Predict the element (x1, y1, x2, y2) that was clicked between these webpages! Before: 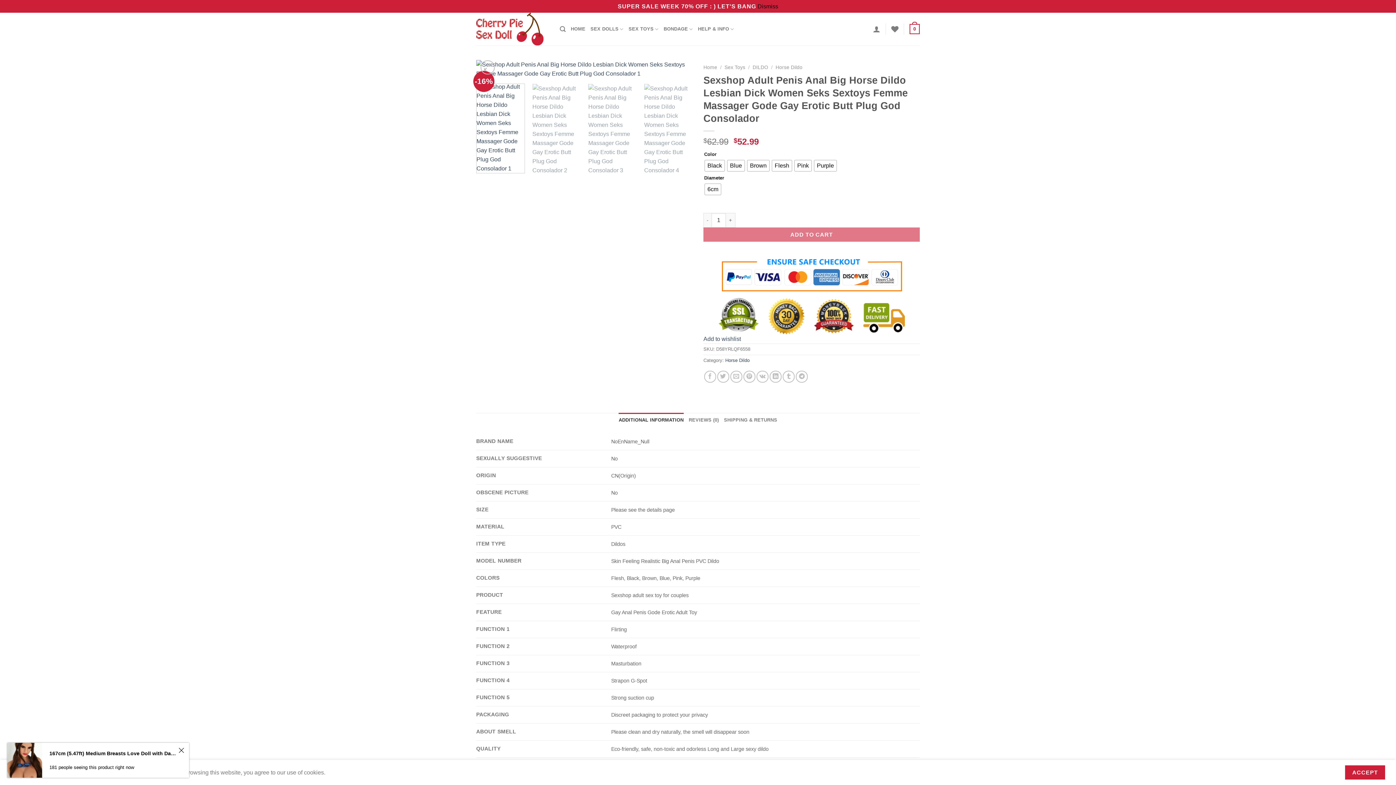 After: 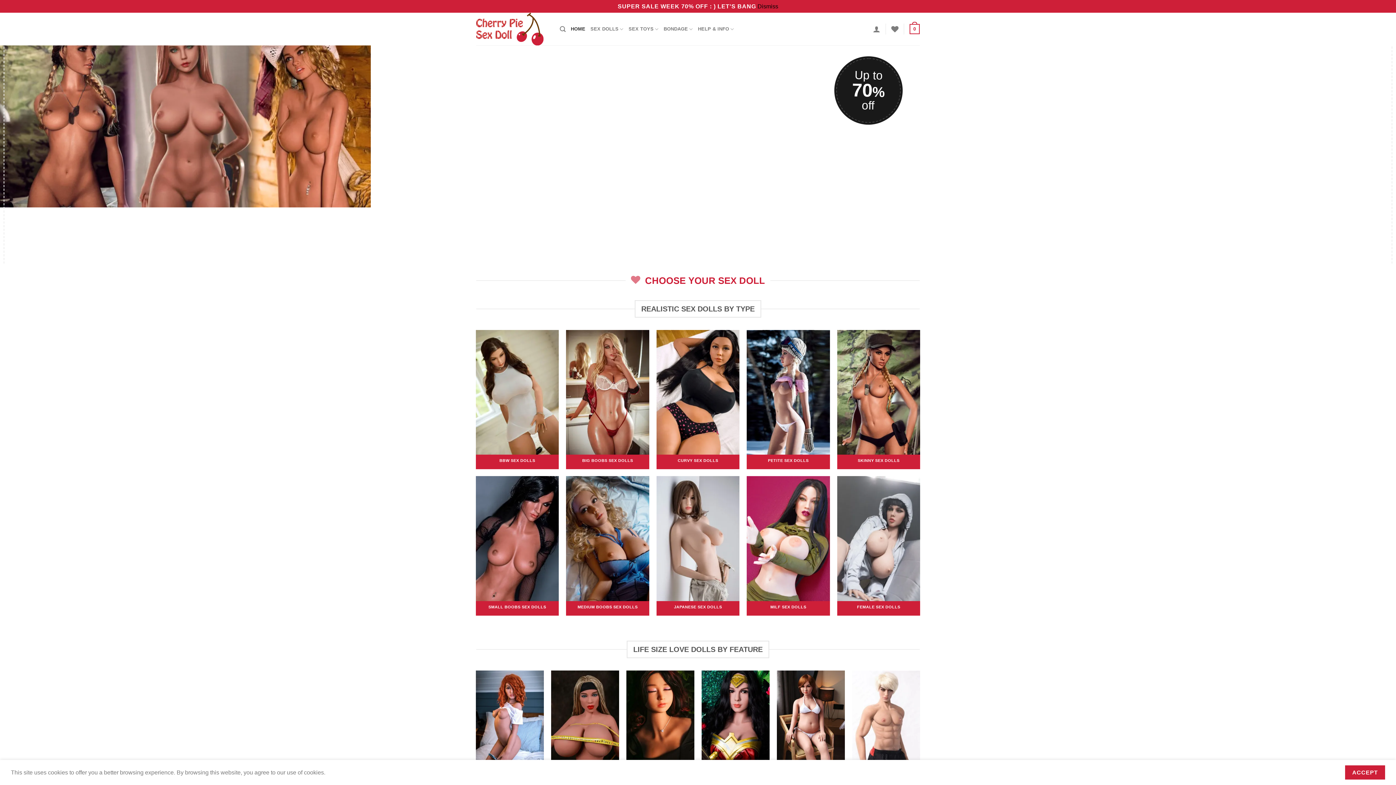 Action: bbox: (476, 12, 549, 45)